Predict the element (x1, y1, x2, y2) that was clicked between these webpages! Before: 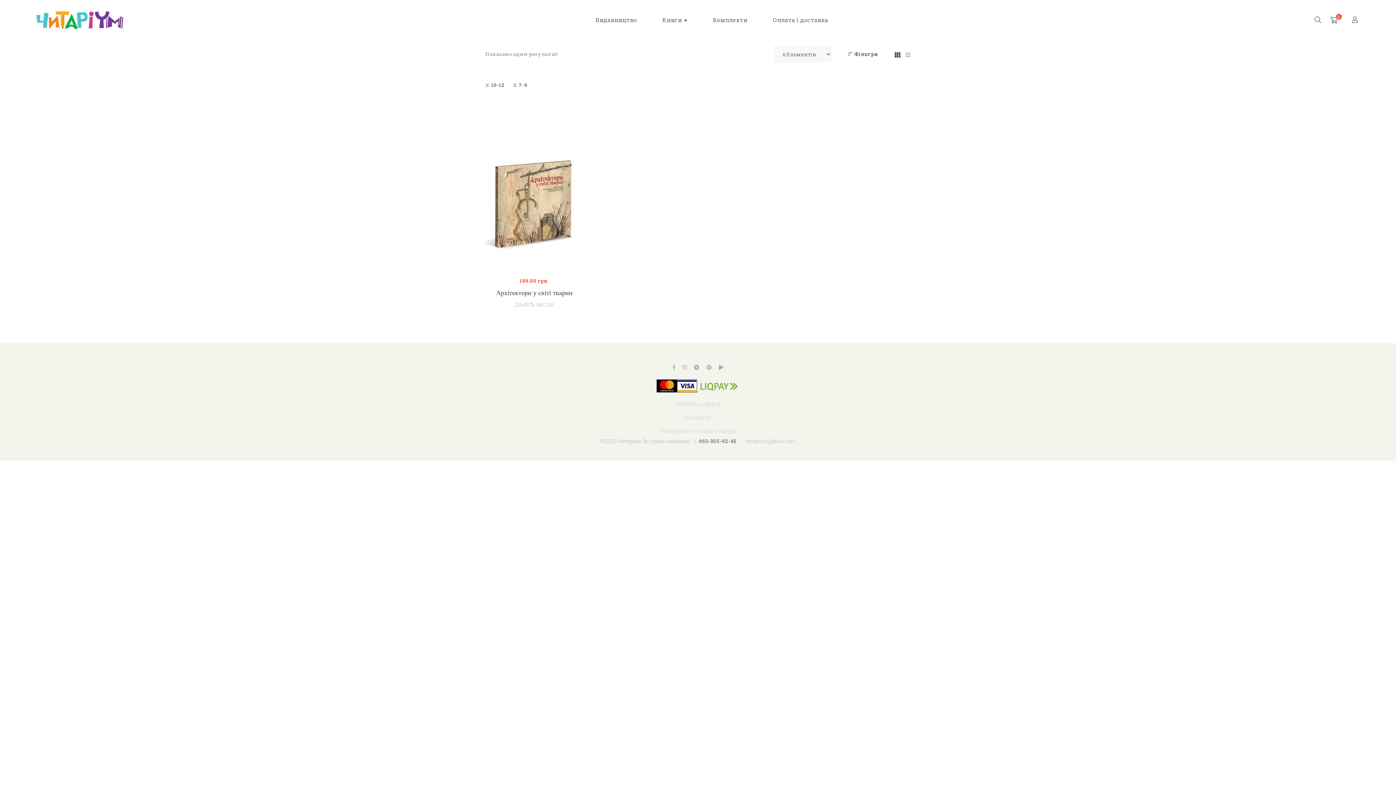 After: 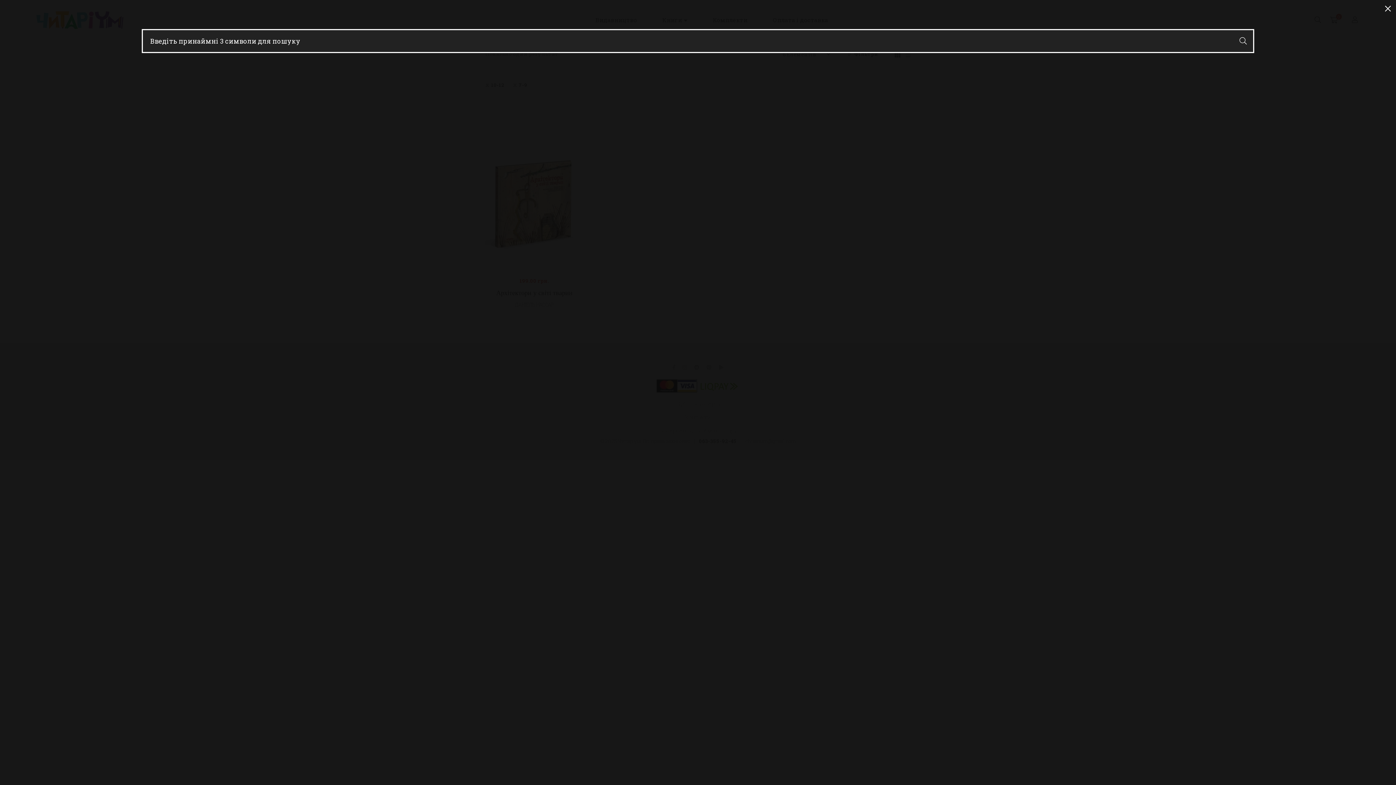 Action: bbox: (1314, 14, 1321, 25)